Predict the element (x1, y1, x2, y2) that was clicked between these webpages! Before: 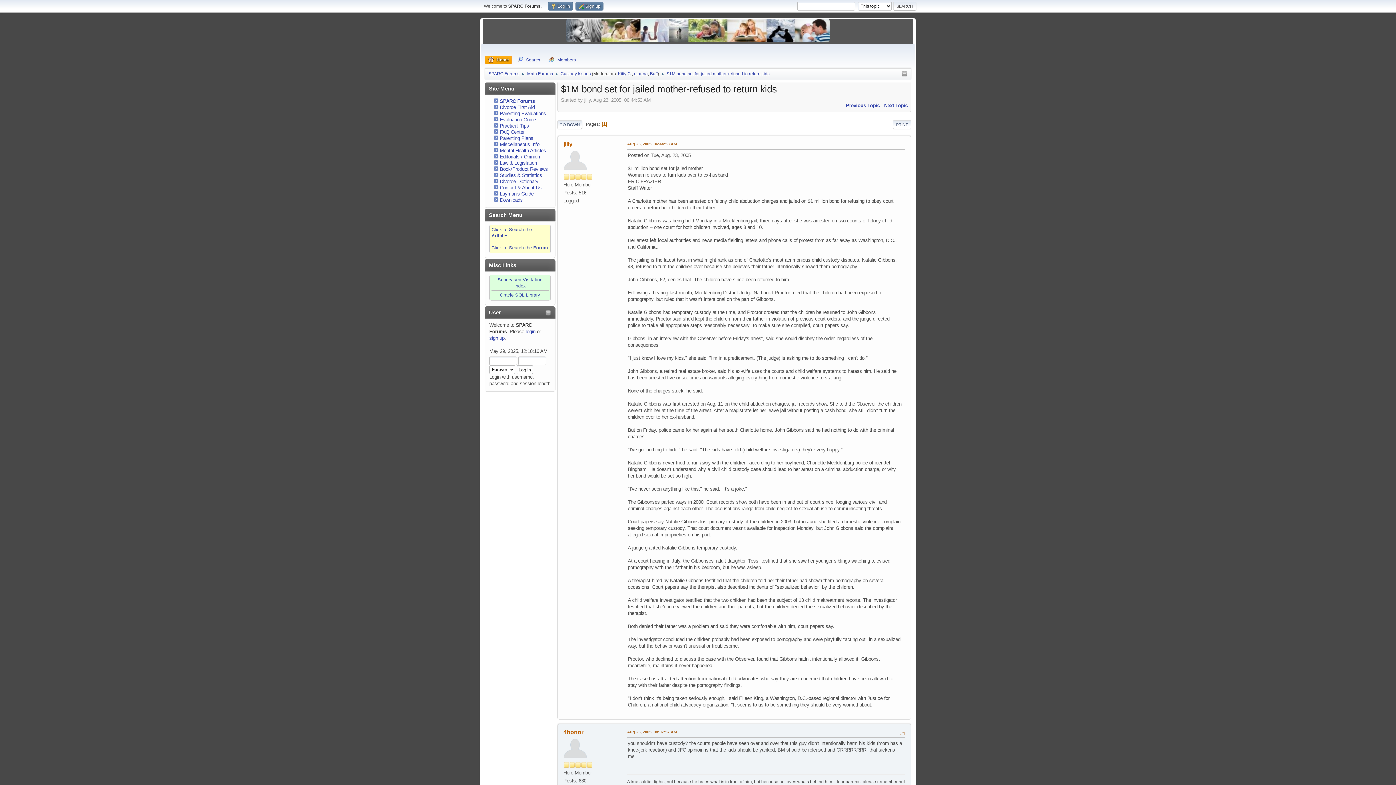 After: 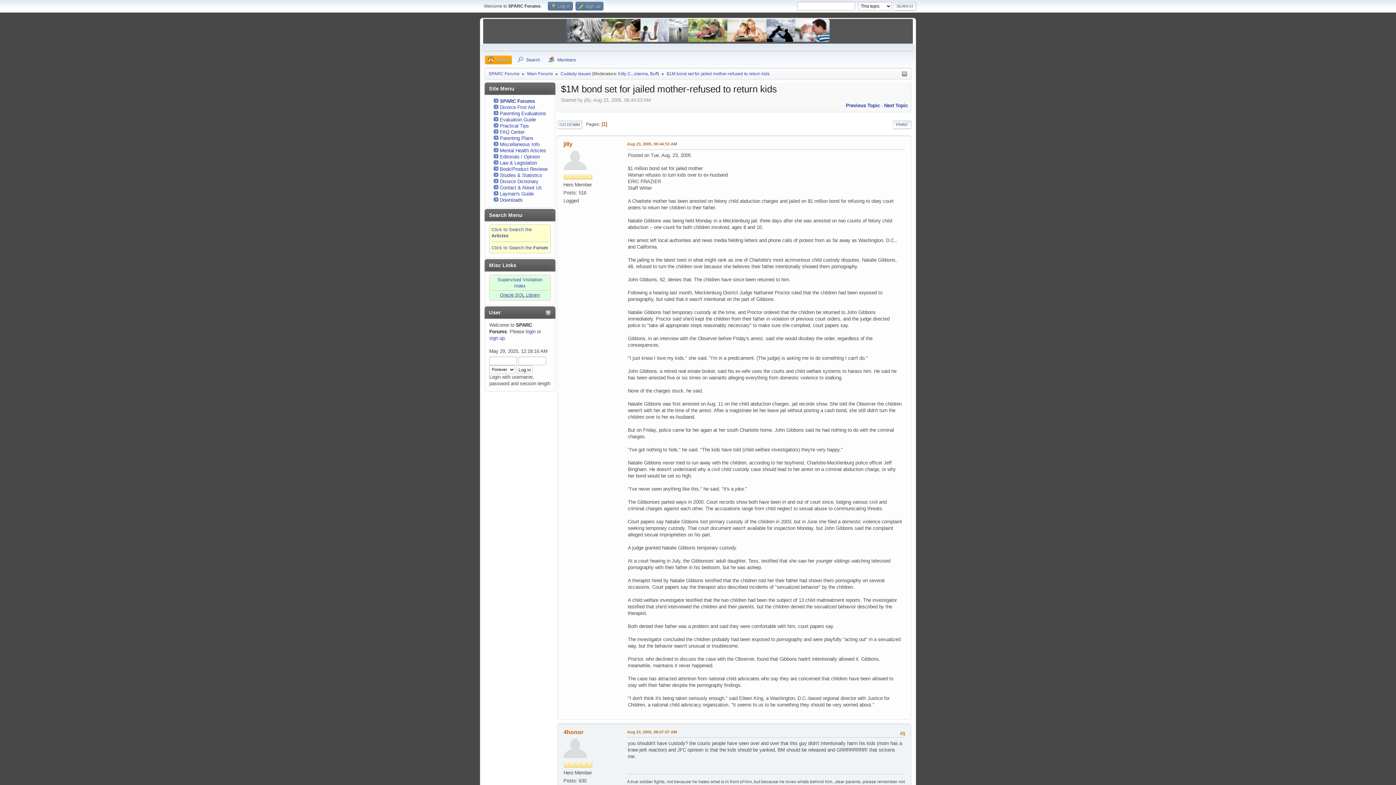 Action: bbox: (500, 292, 540, 297) label: Oracle SQL Library